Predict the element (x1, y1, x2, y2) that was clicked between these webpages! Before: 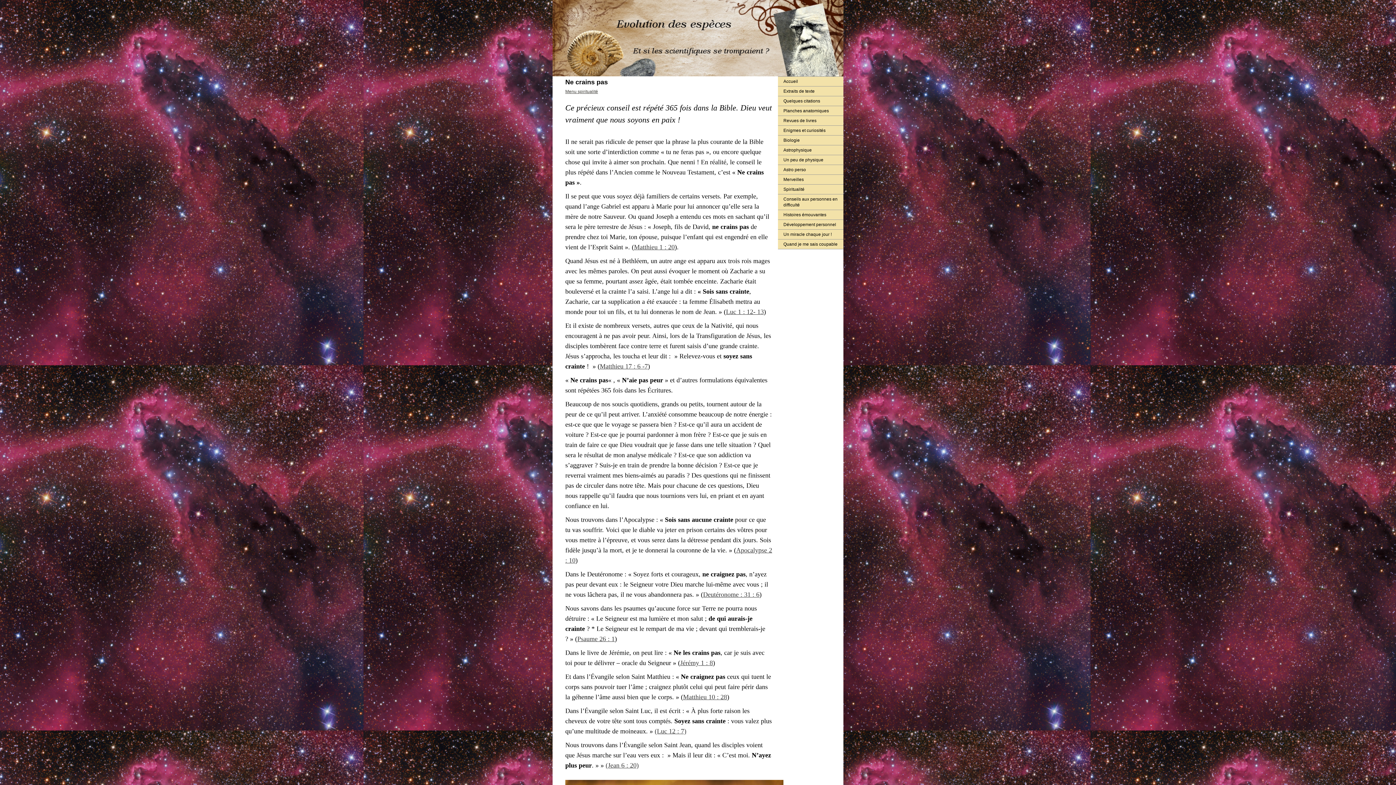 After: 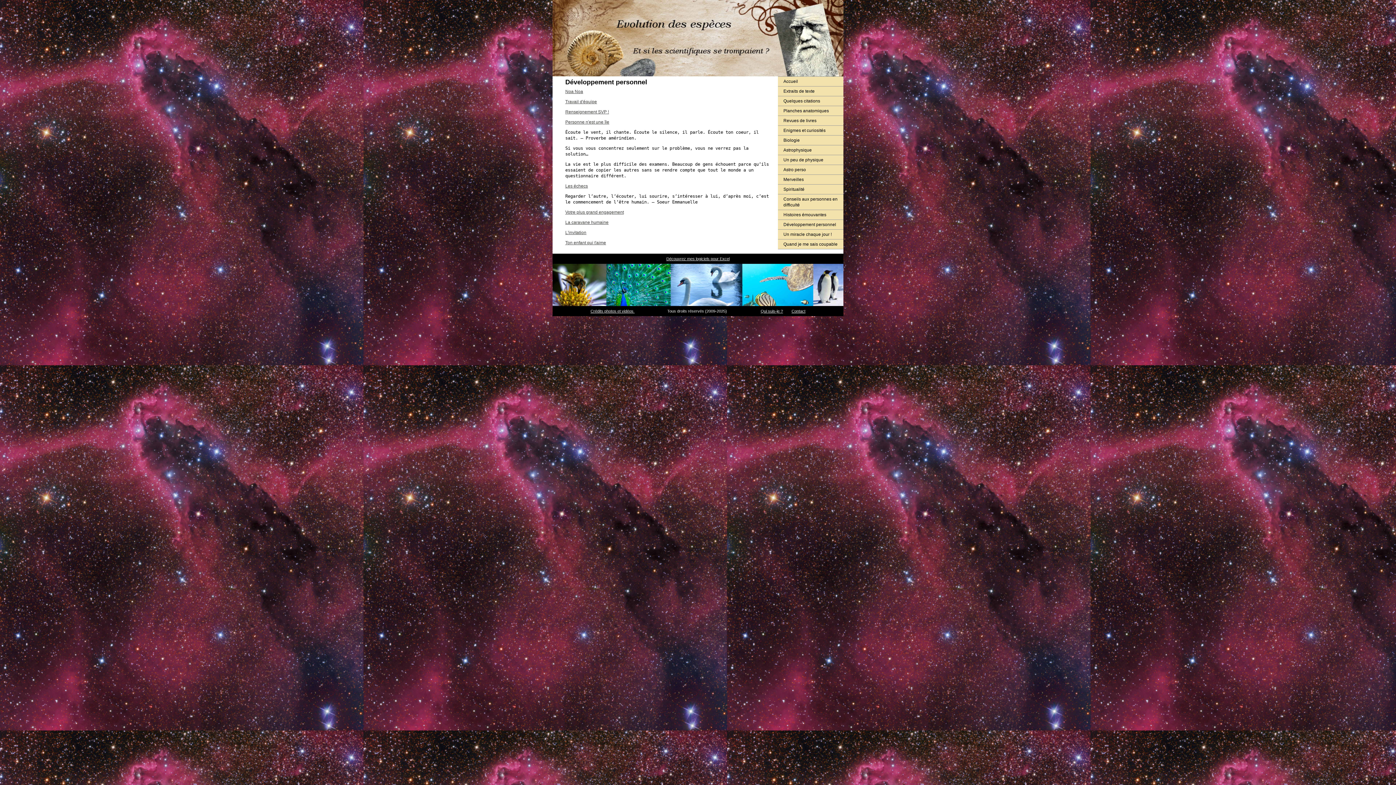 Action: label: Développement personnel bbox: (778, 220, 843, 229)